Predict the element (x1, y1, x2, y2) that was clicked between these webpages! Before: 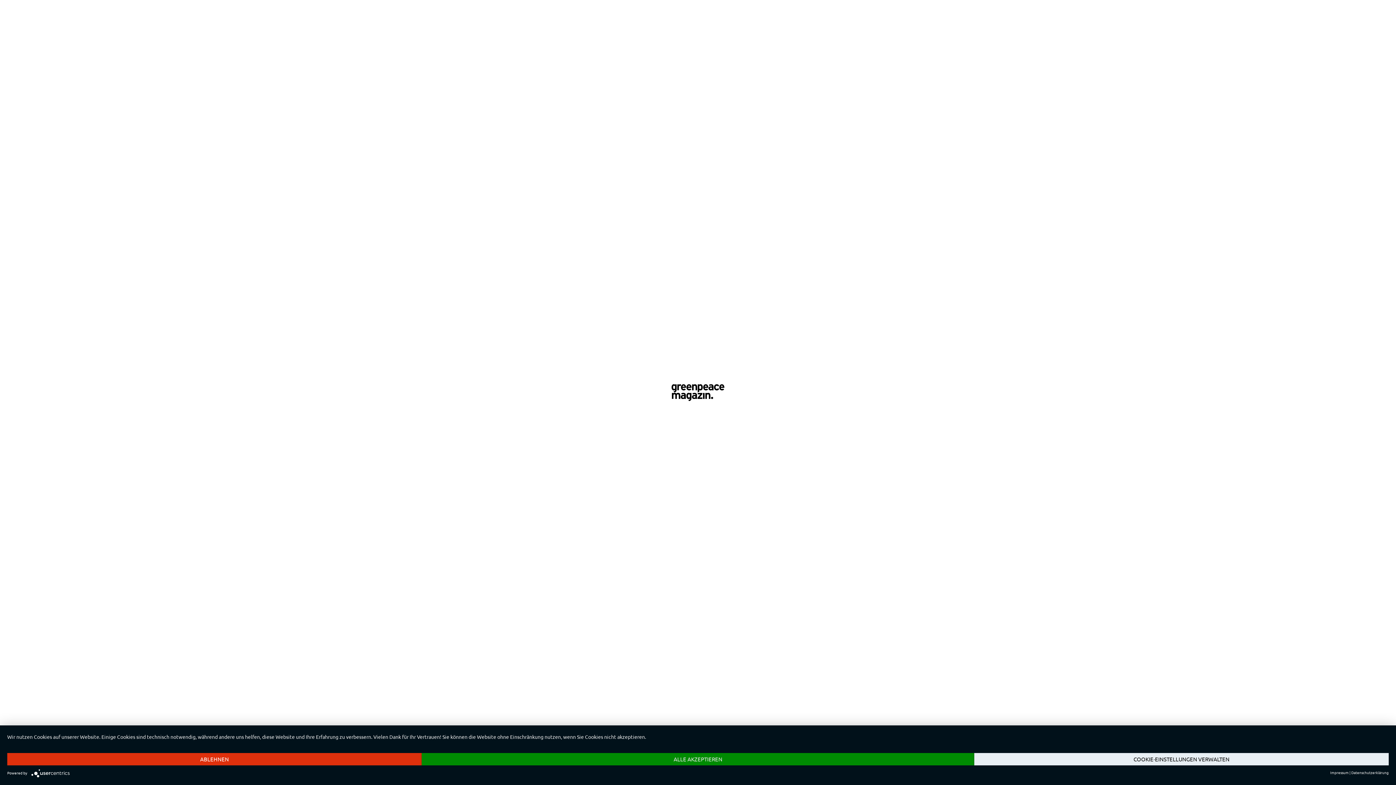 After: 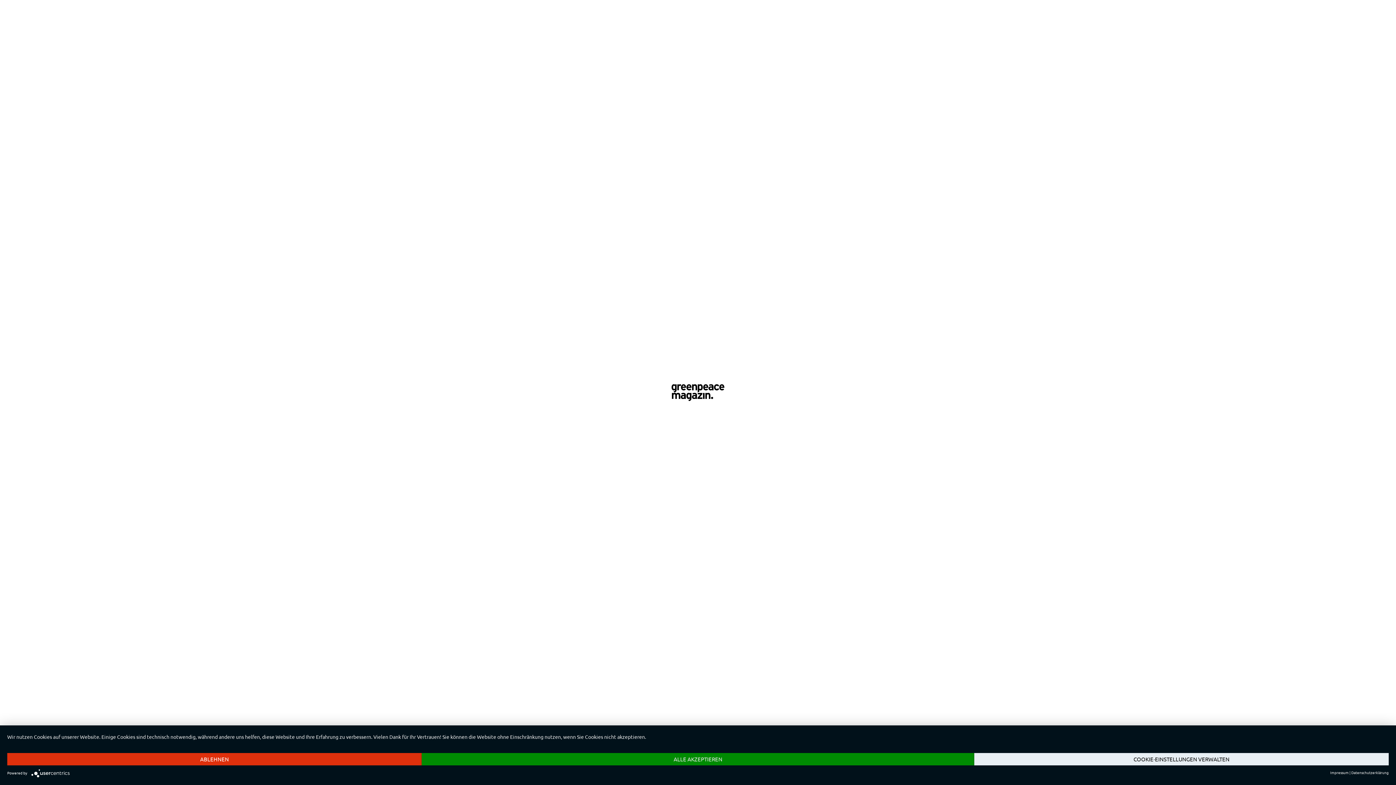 Action: label: Impressum bbox: (1330, 770, 1349, 775)